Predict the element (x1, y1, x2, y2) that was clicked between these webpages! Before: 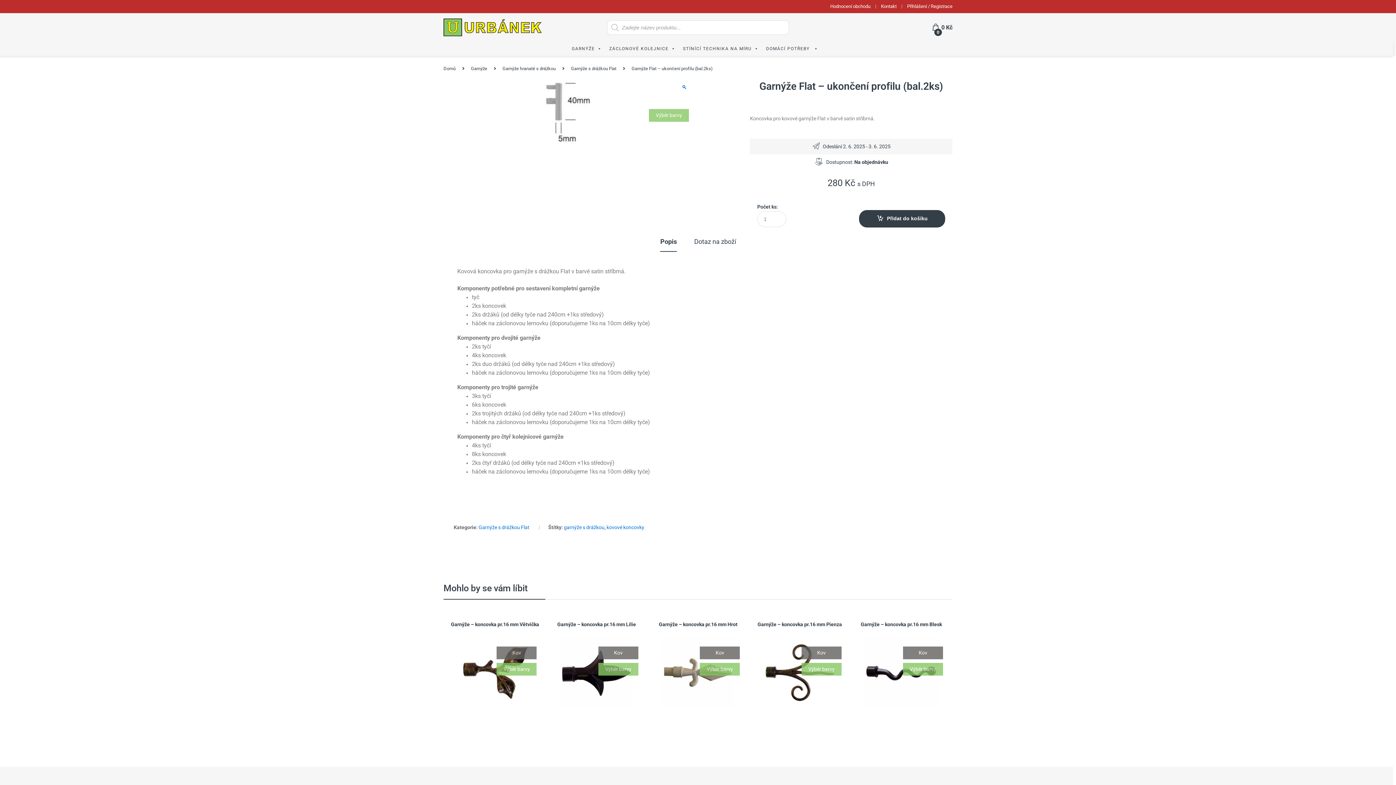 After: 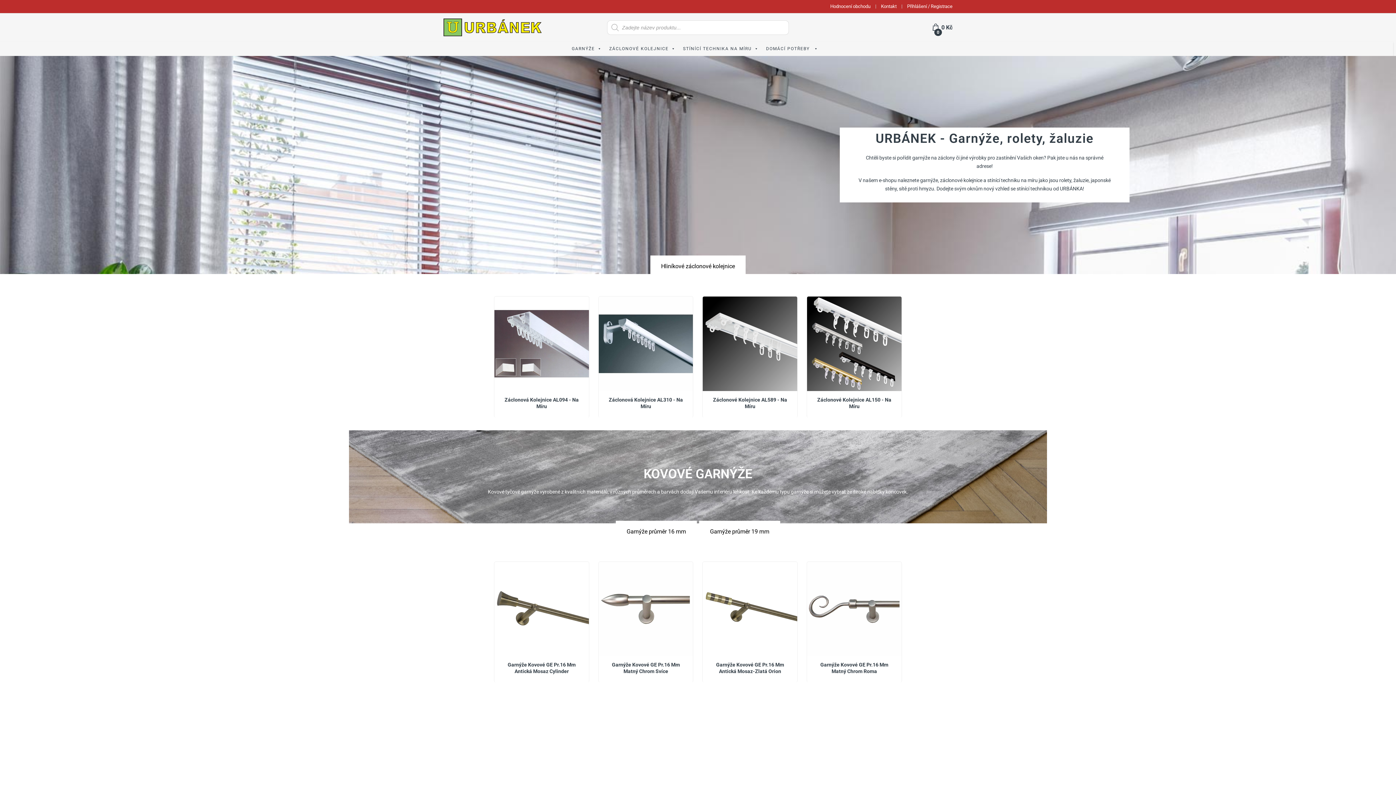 Action: bbox: (443, 64, 455, 72) label: Domů